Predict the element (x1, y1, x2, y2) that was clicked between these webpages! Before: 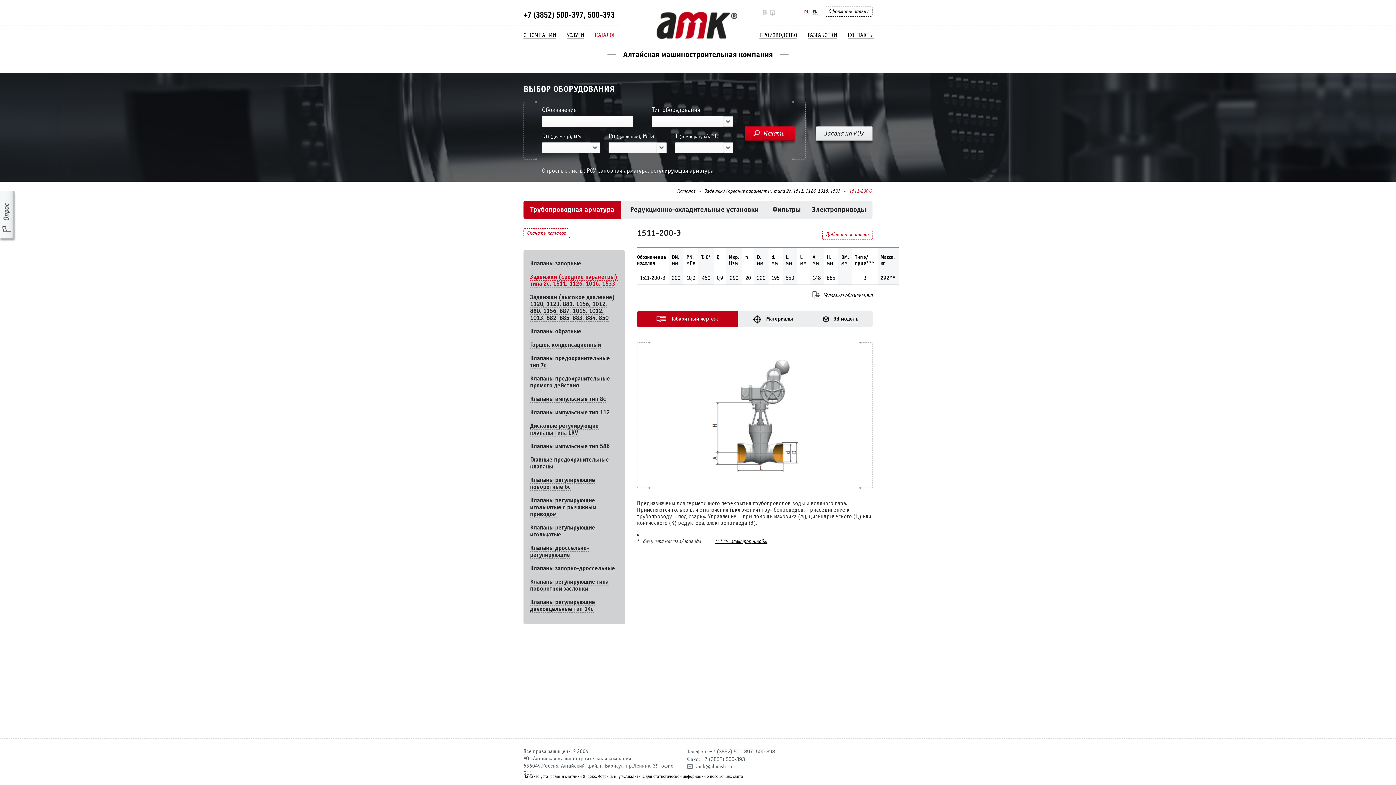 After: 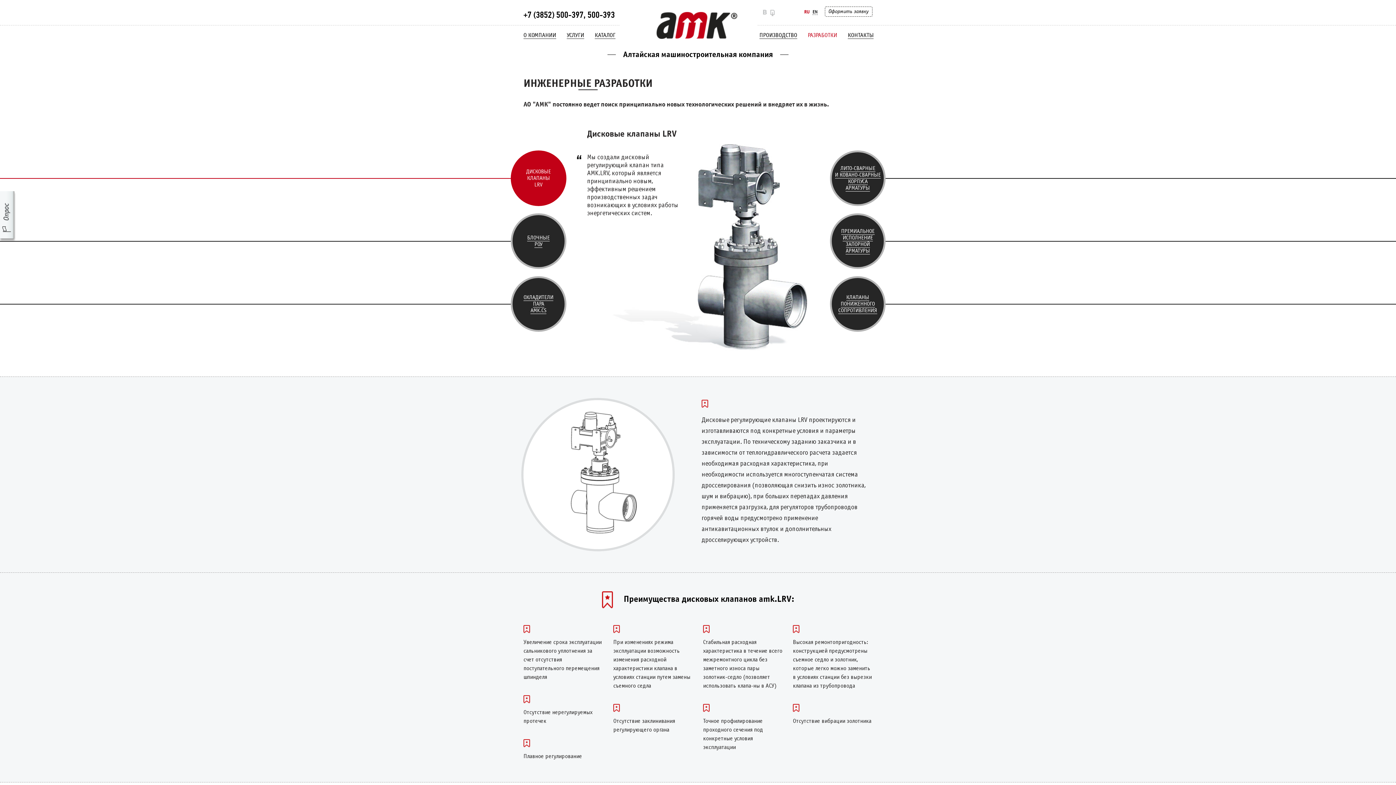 Action: bbox: (530, 422, 598, 436) label: Дисковые регулирующие клапаны типа LRV